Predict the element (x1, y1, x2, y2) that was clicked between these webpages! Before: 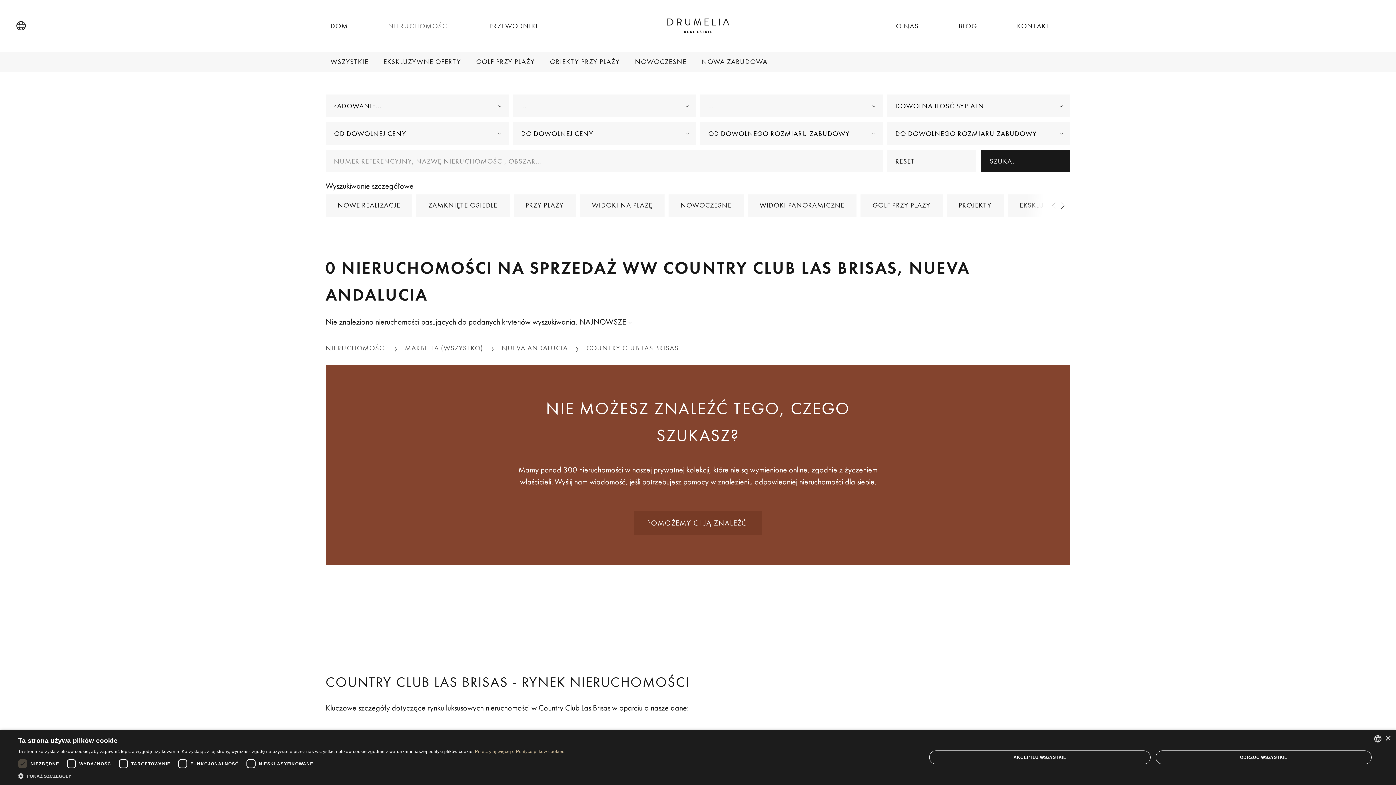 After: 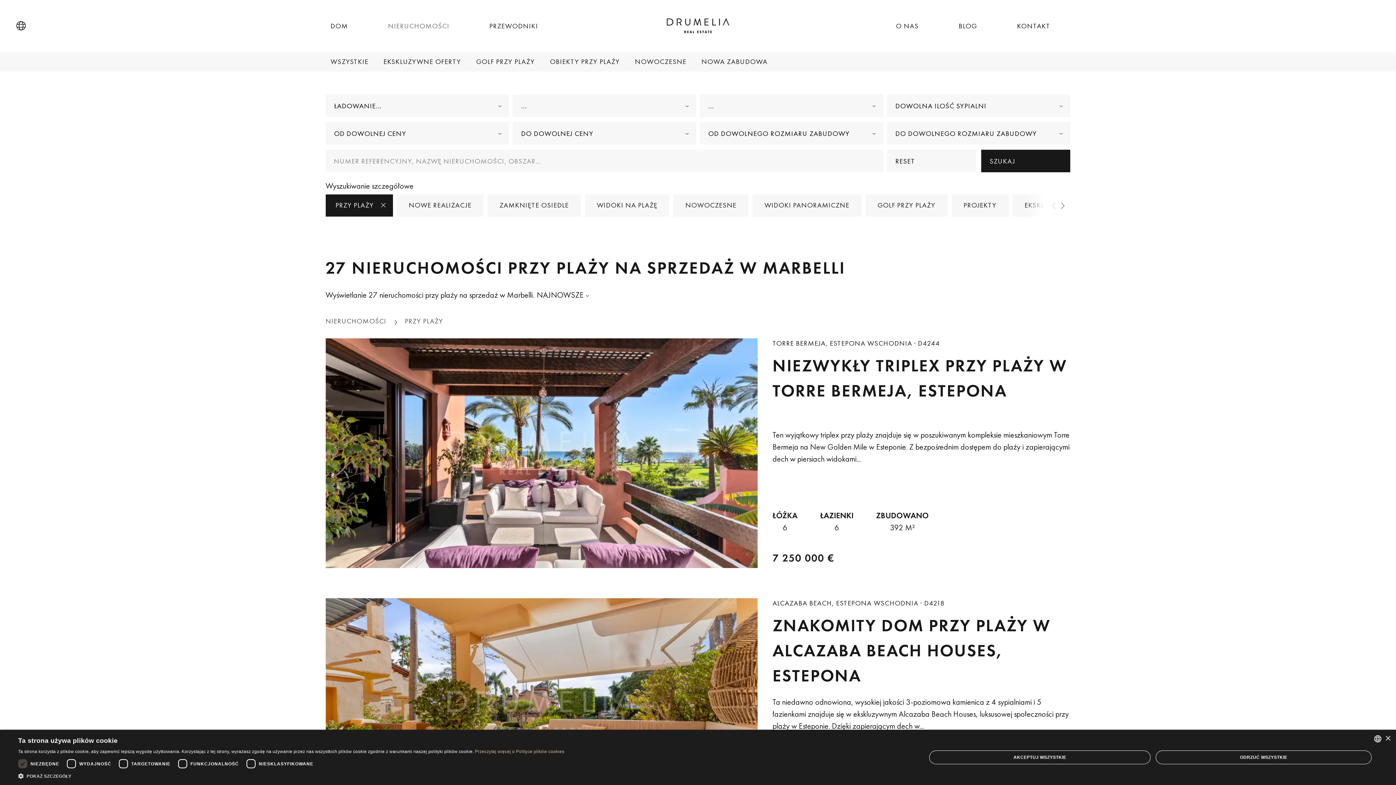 Action: bbox: (545, 54, 625, 69) label: OBIEKTY PRZY PLAŻY